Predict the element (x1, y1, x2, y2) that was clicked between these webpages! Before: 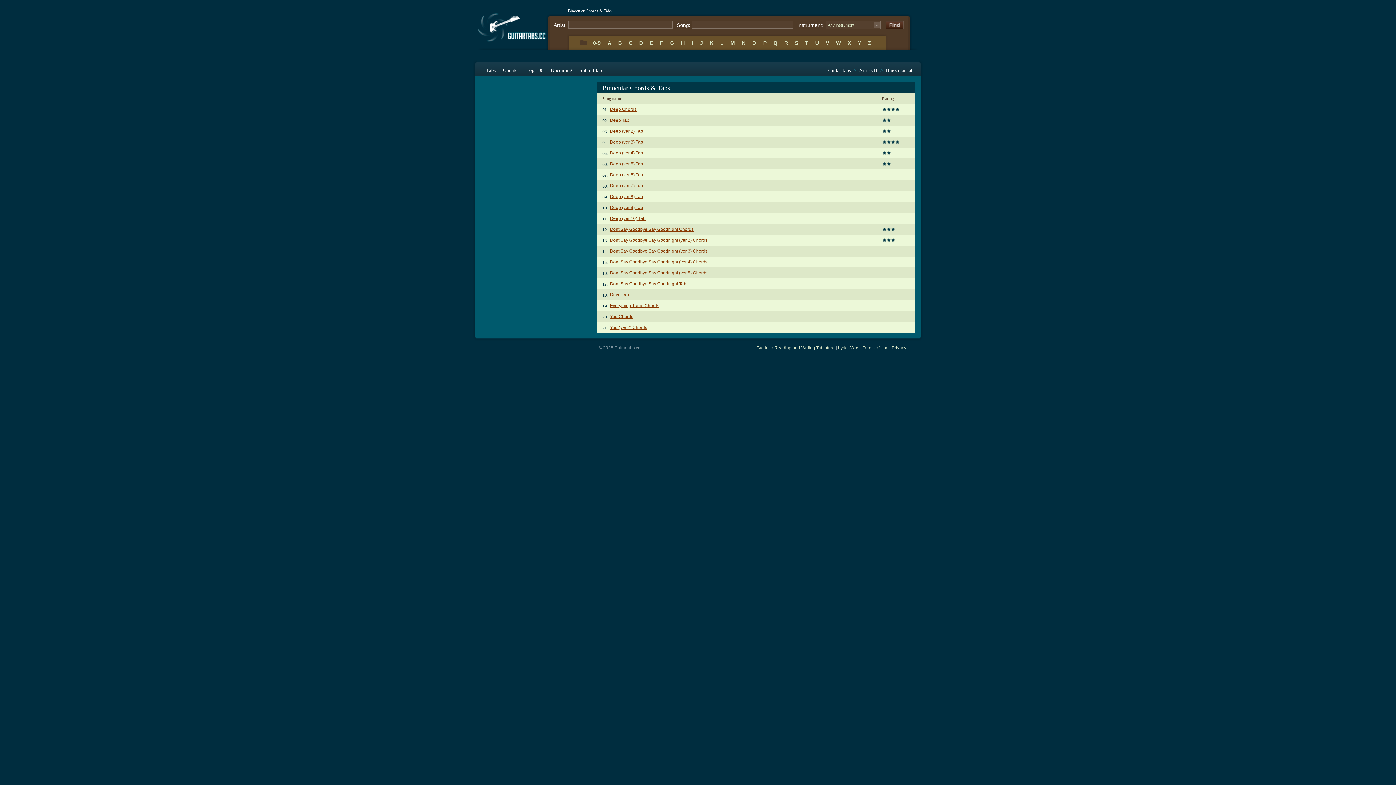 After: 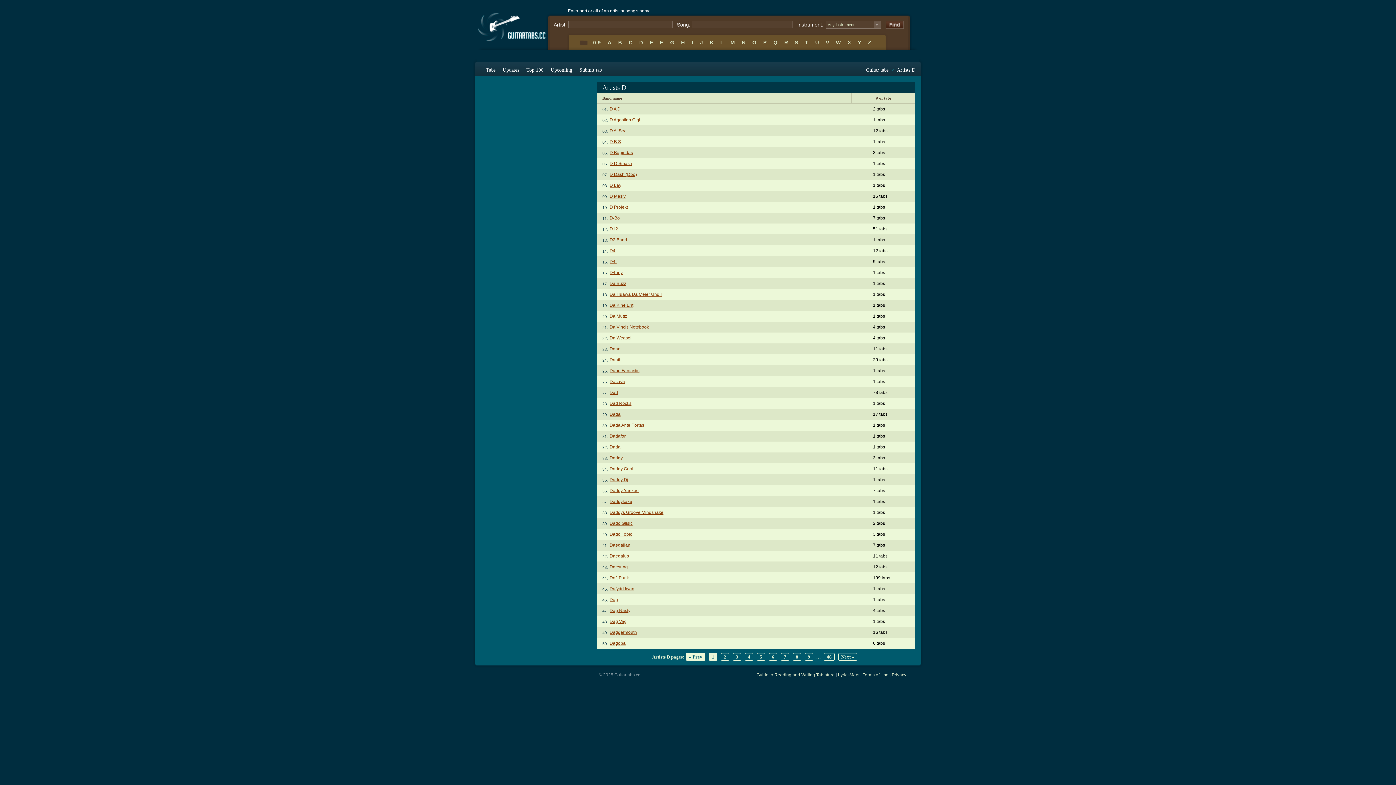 Action: bbox: (636, 35, 646, 50) label: D